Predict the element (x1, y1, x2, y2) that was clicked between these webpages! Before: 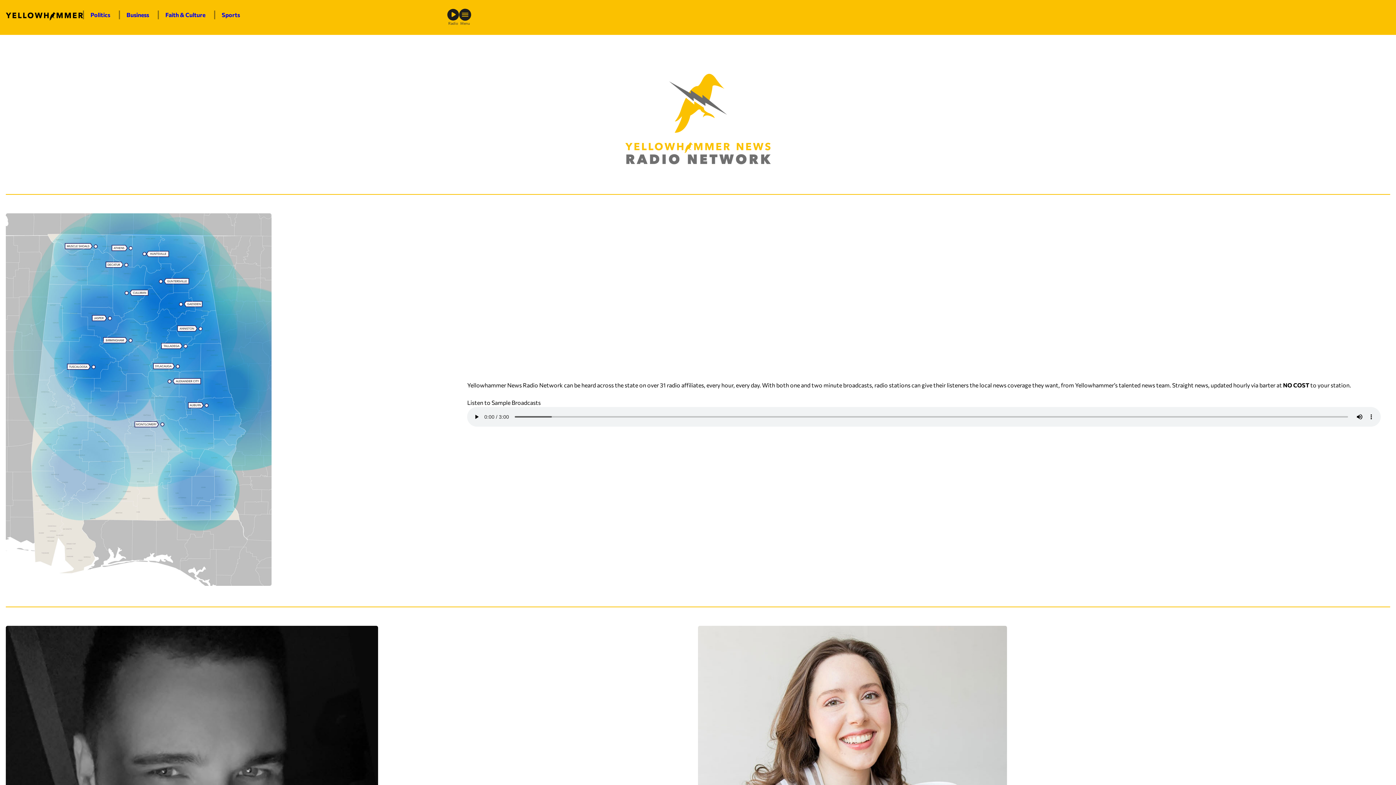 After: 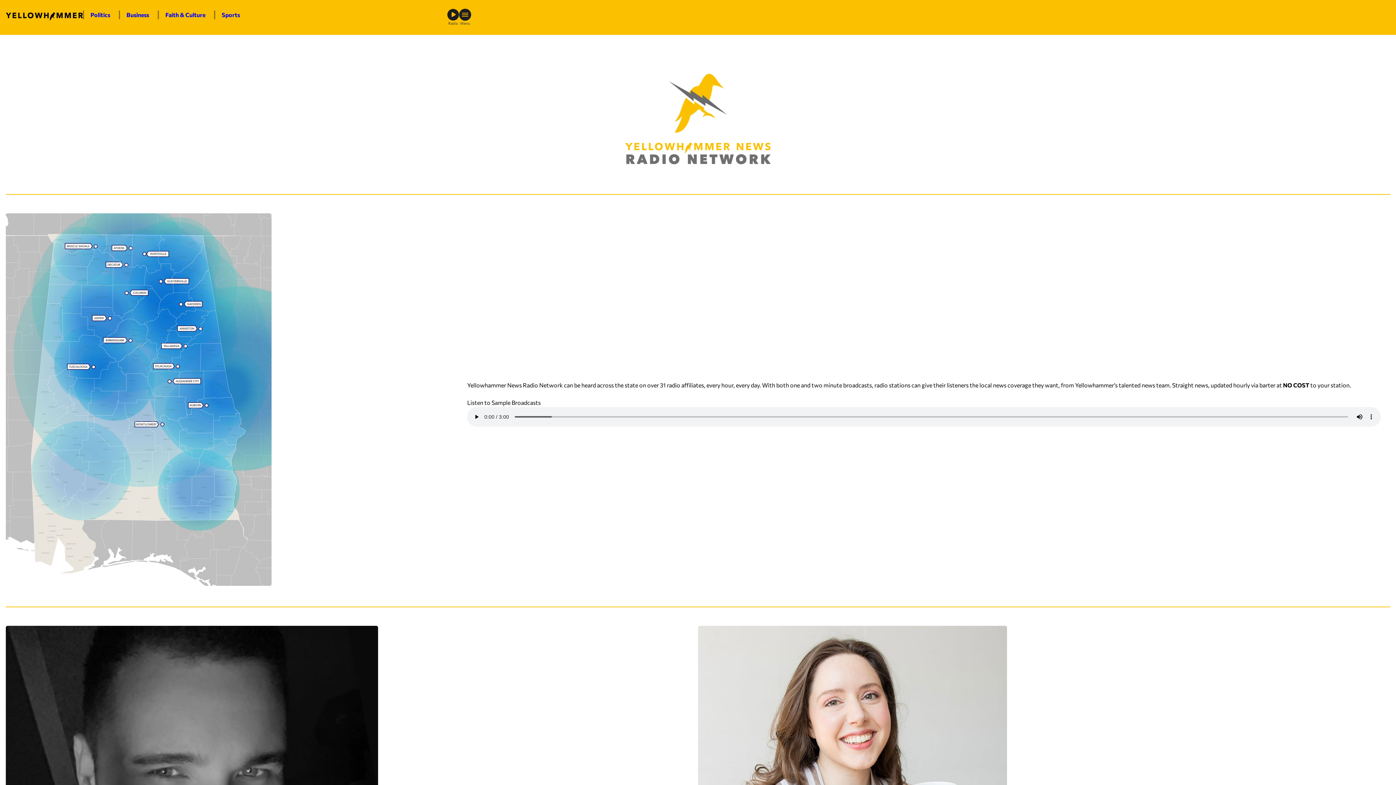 Action: bbox: (459, 8, 471, 26) label: Menu